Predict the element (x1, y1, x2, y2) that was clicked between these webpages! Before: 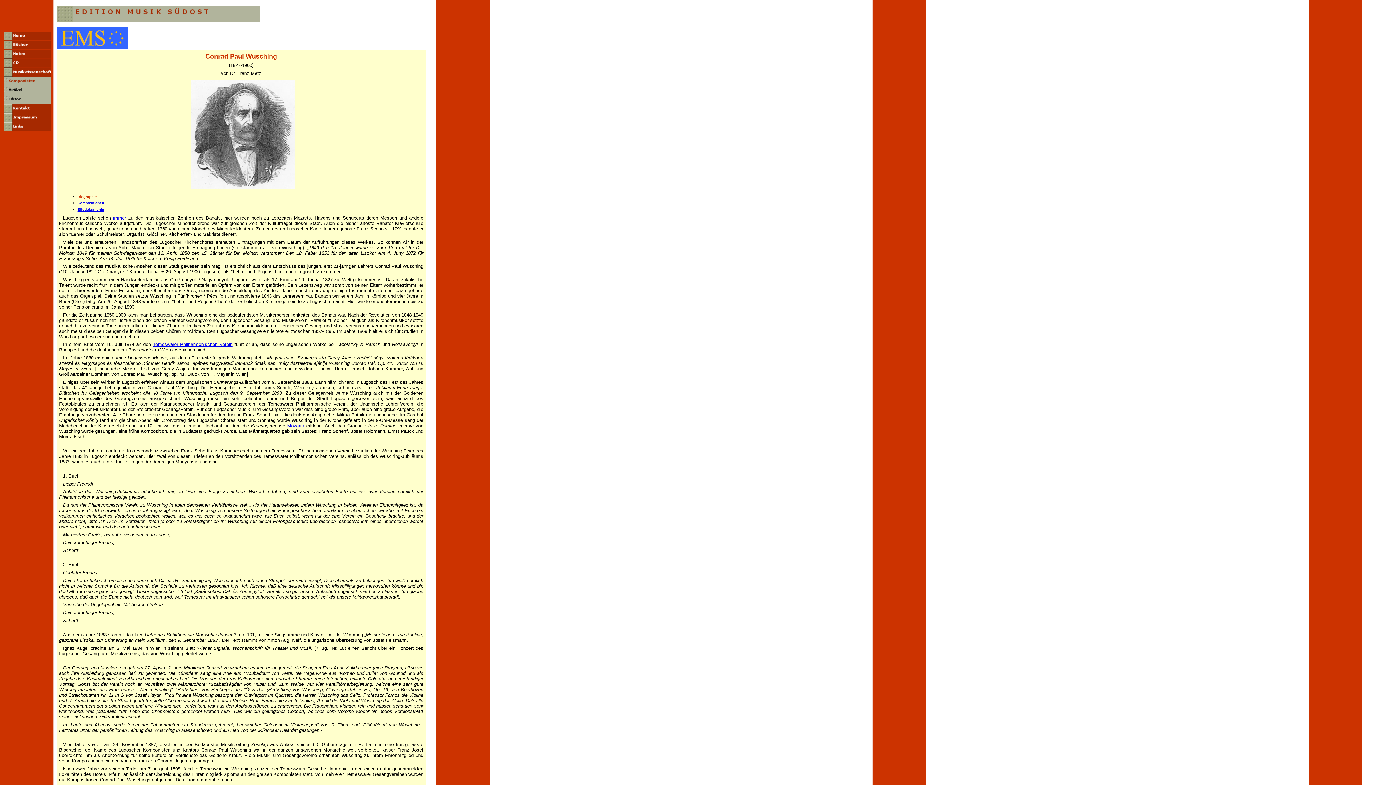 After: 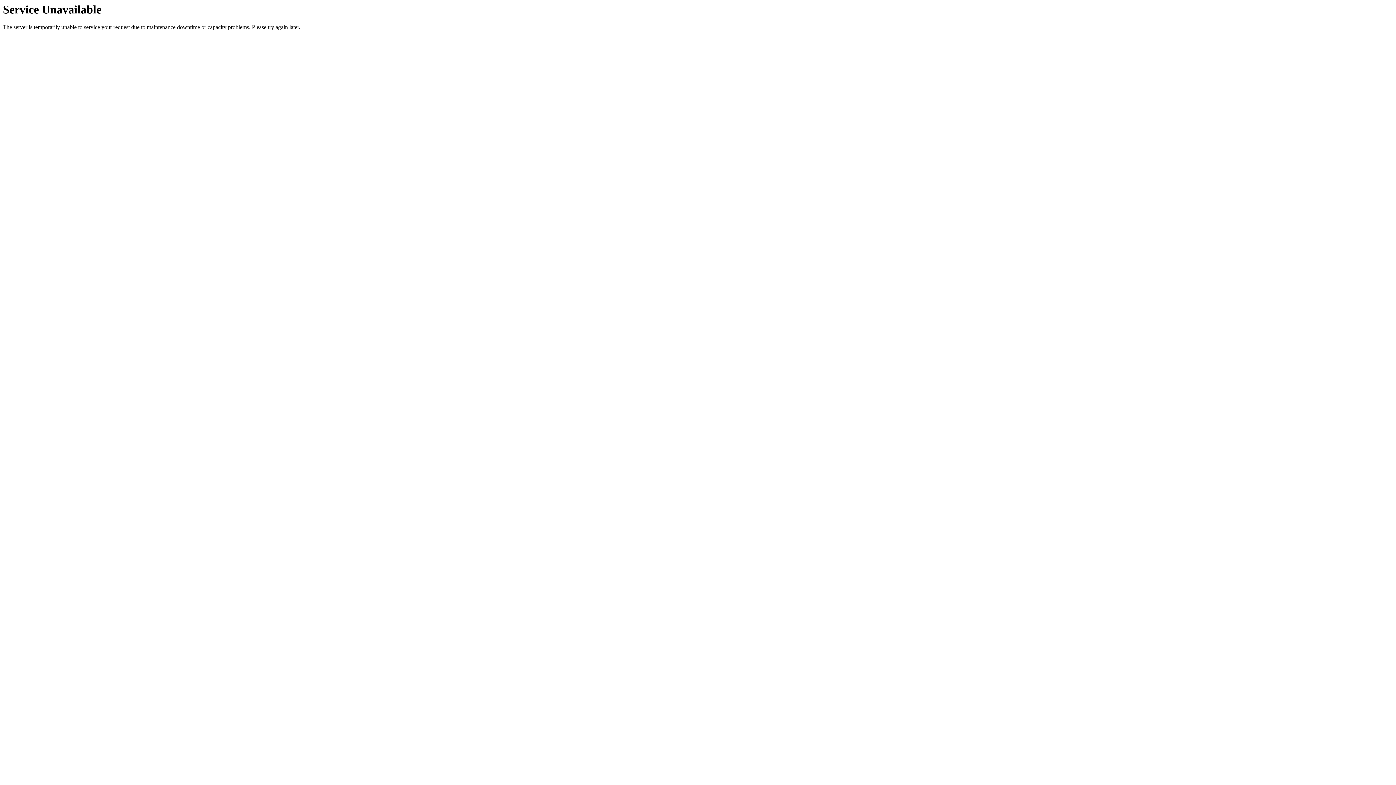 Action: bbox: (3, 35, 50, 41)